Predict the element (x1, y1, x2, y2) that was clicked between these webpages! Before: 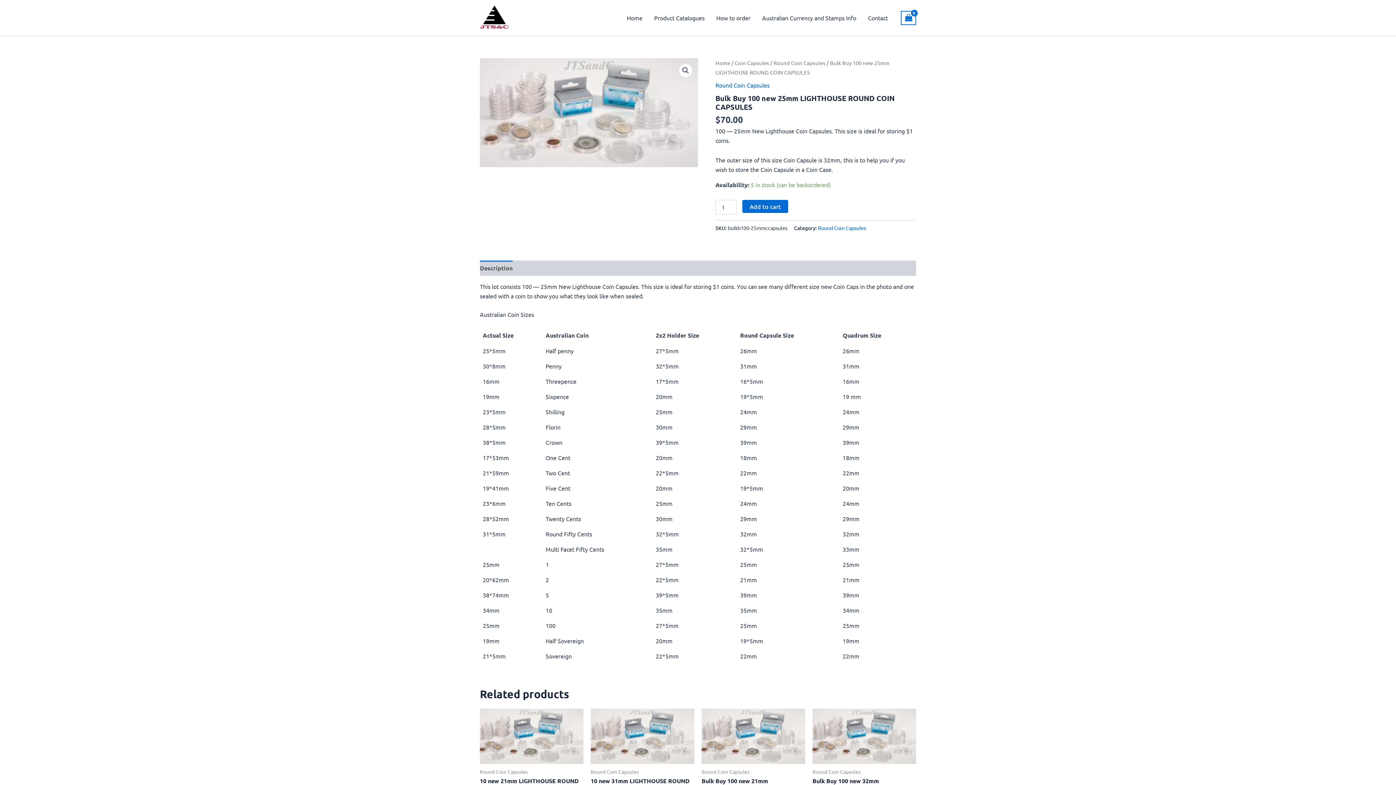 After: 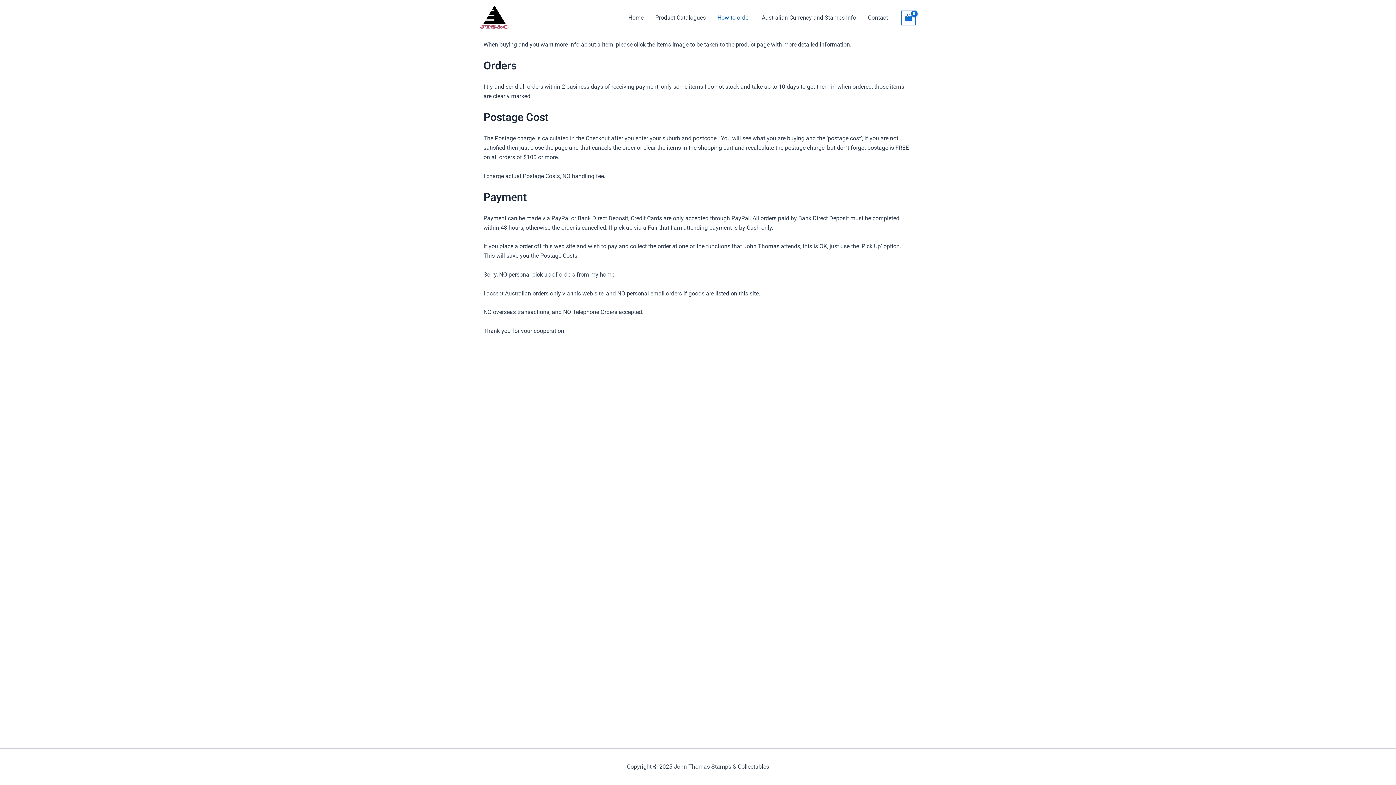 Action: bbox: (710, 3, 756, 32) label: How to order